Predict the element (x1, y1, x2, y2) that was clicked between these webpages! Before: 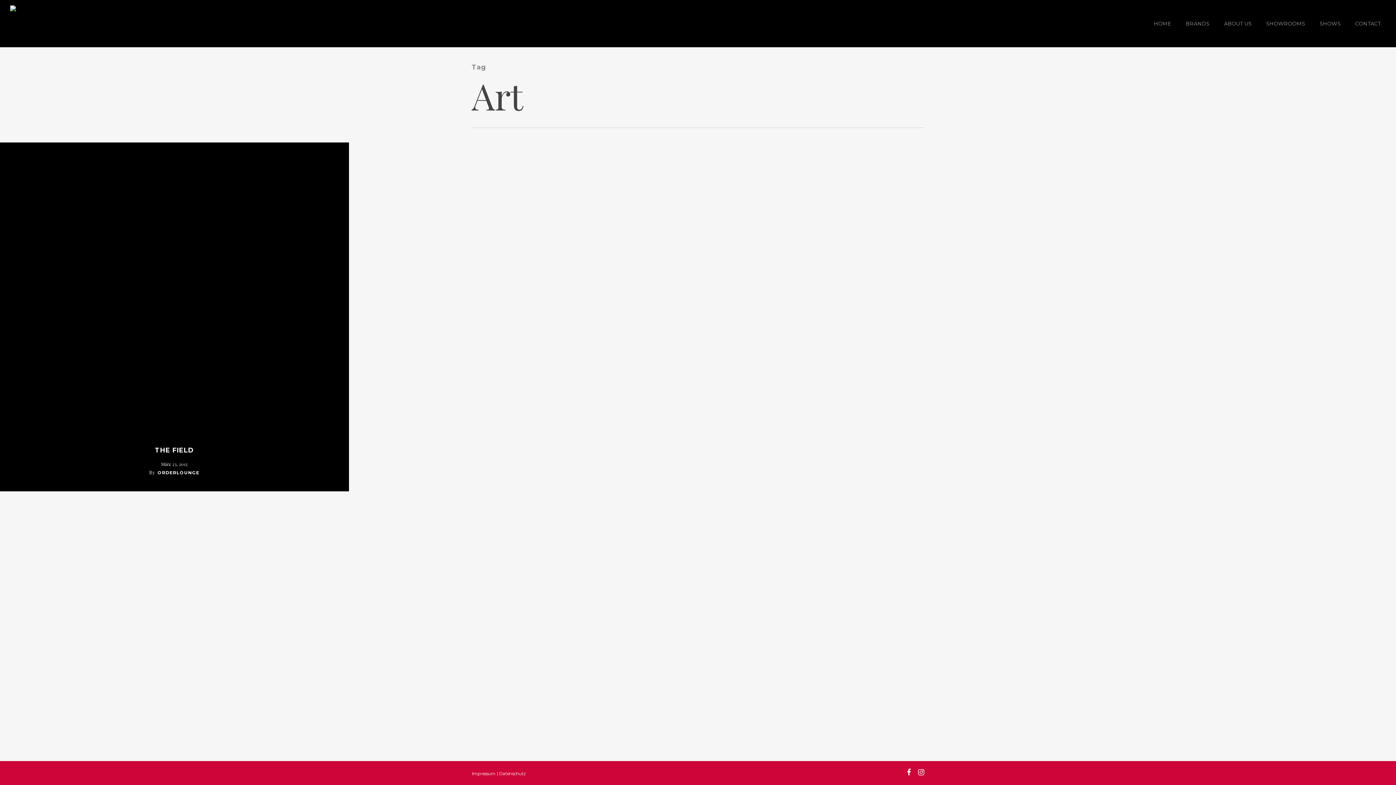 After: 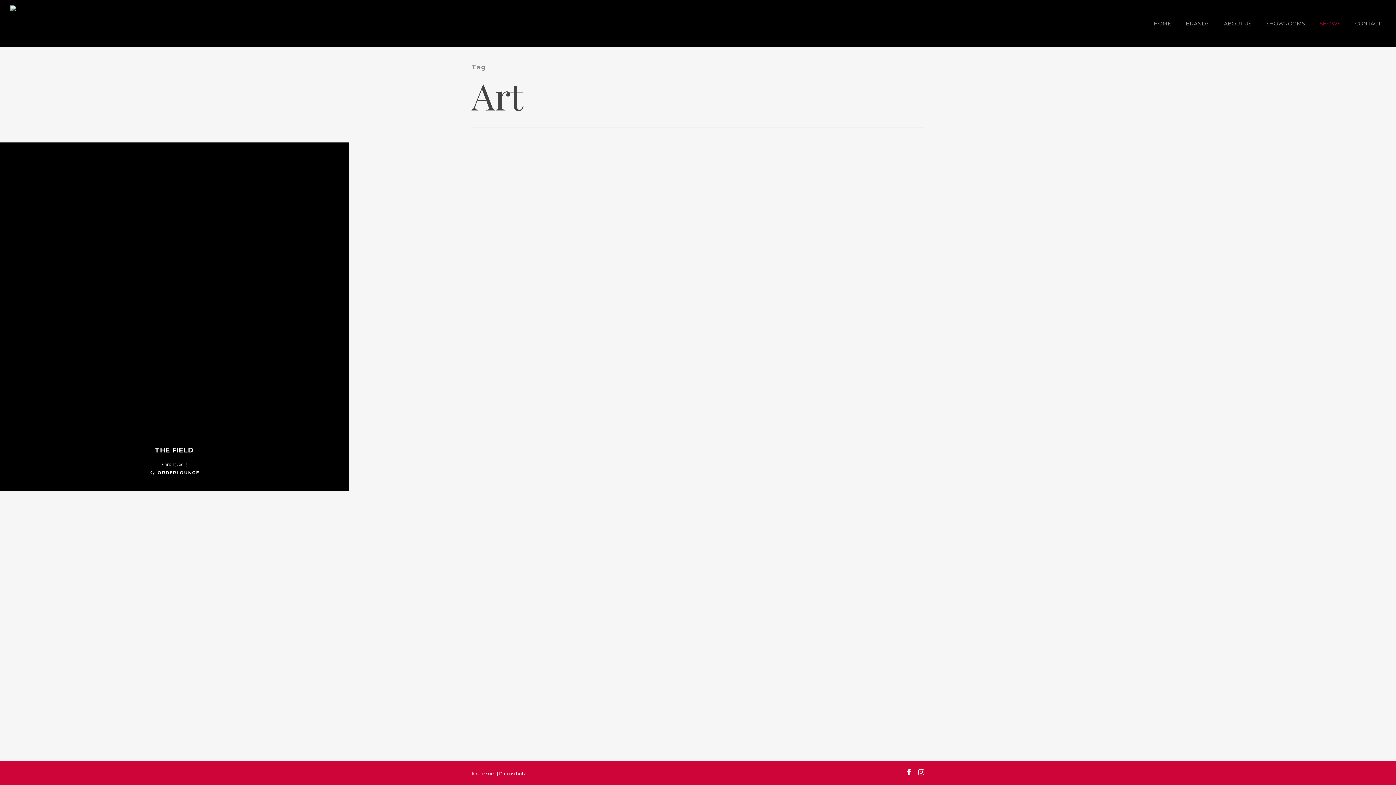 Action: bbox: (1312, 20, 1348, 27) label: SHOWS